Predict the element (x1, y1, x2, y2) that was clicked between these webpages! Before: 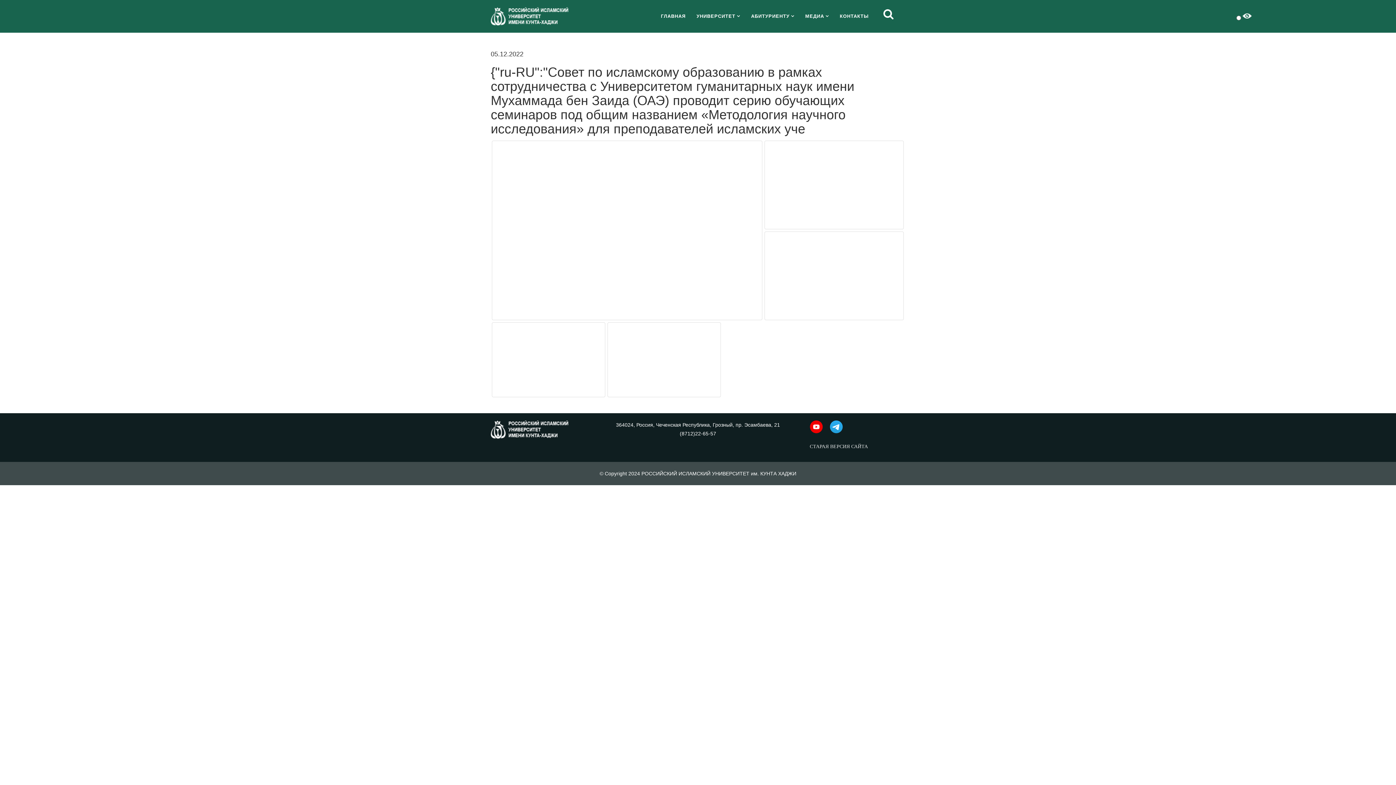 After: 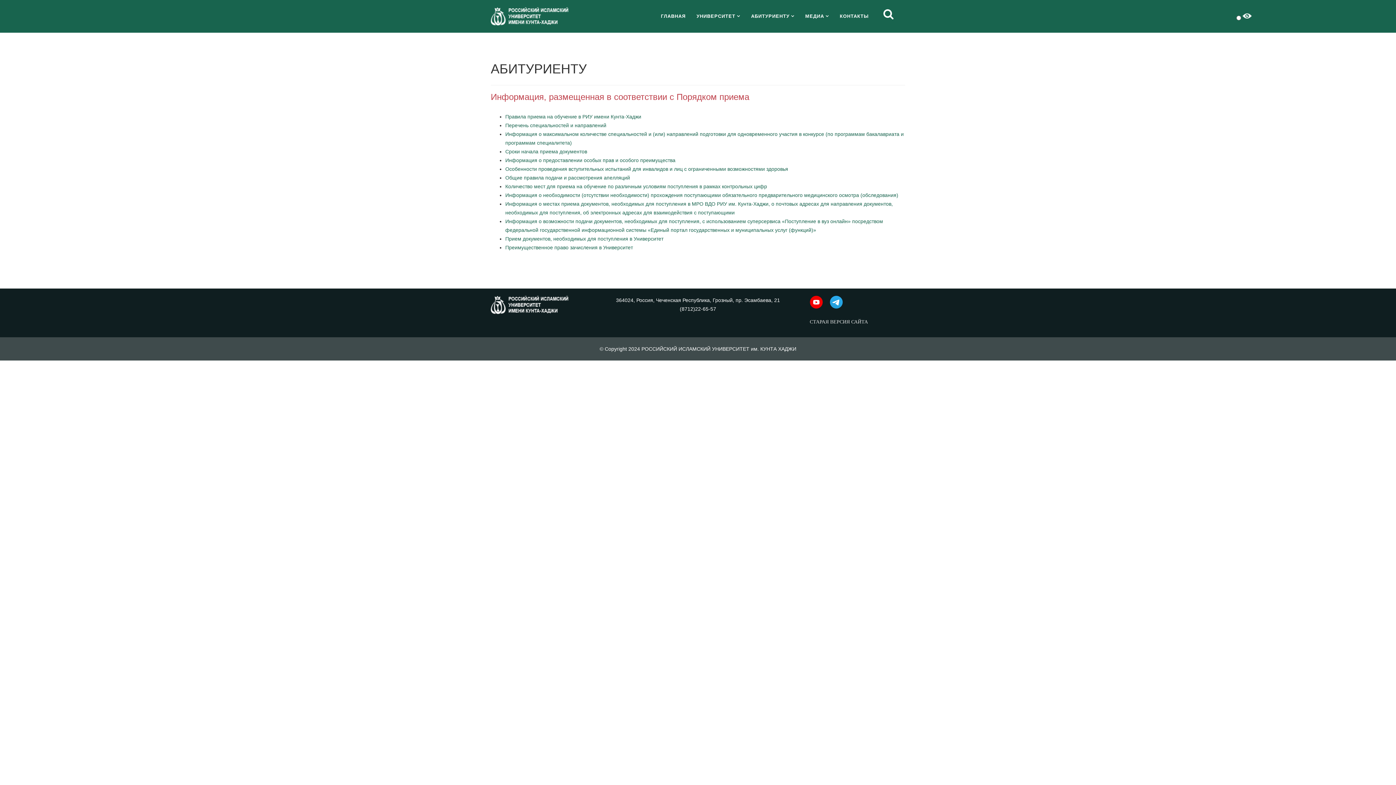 Action: bbox: (745, 0, 800, 32) label: АБИТУРИЕНТУ